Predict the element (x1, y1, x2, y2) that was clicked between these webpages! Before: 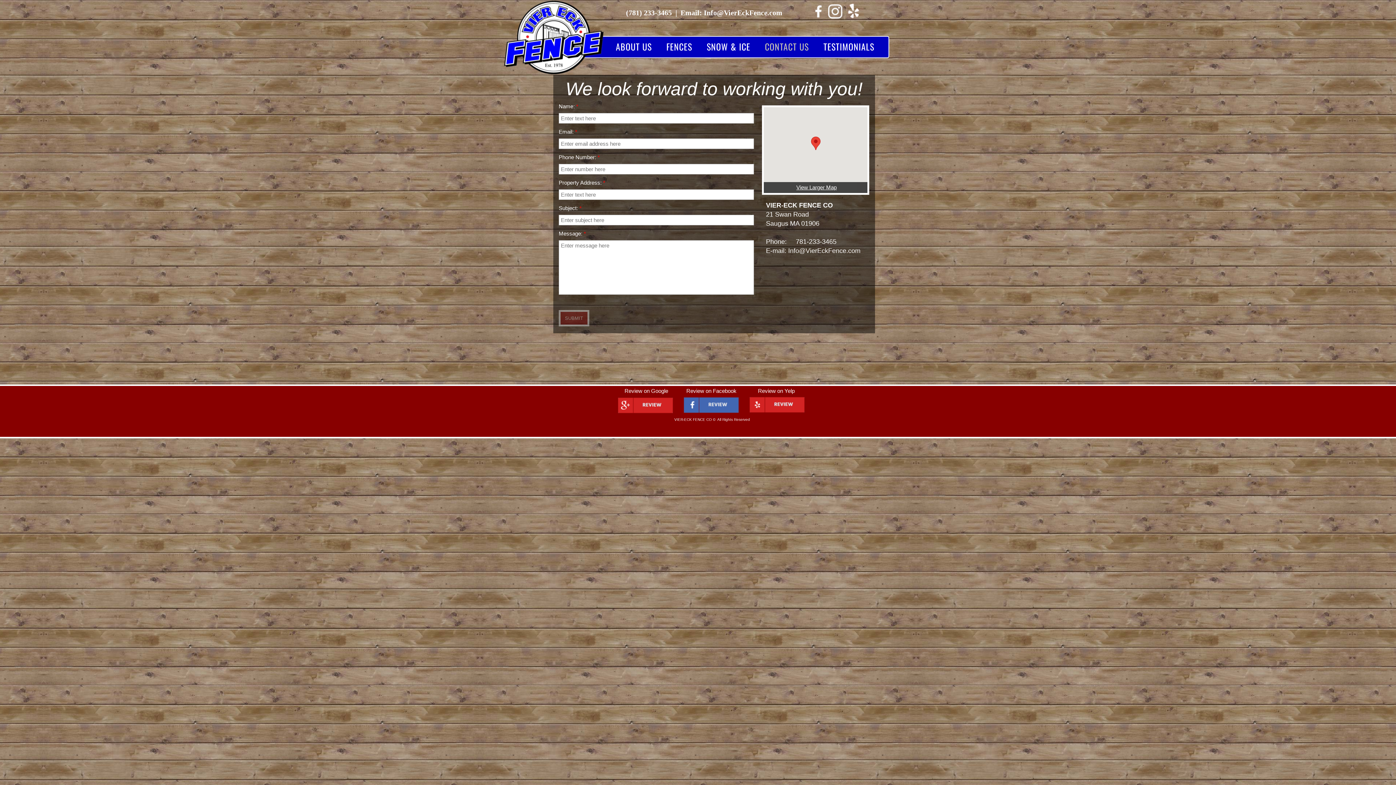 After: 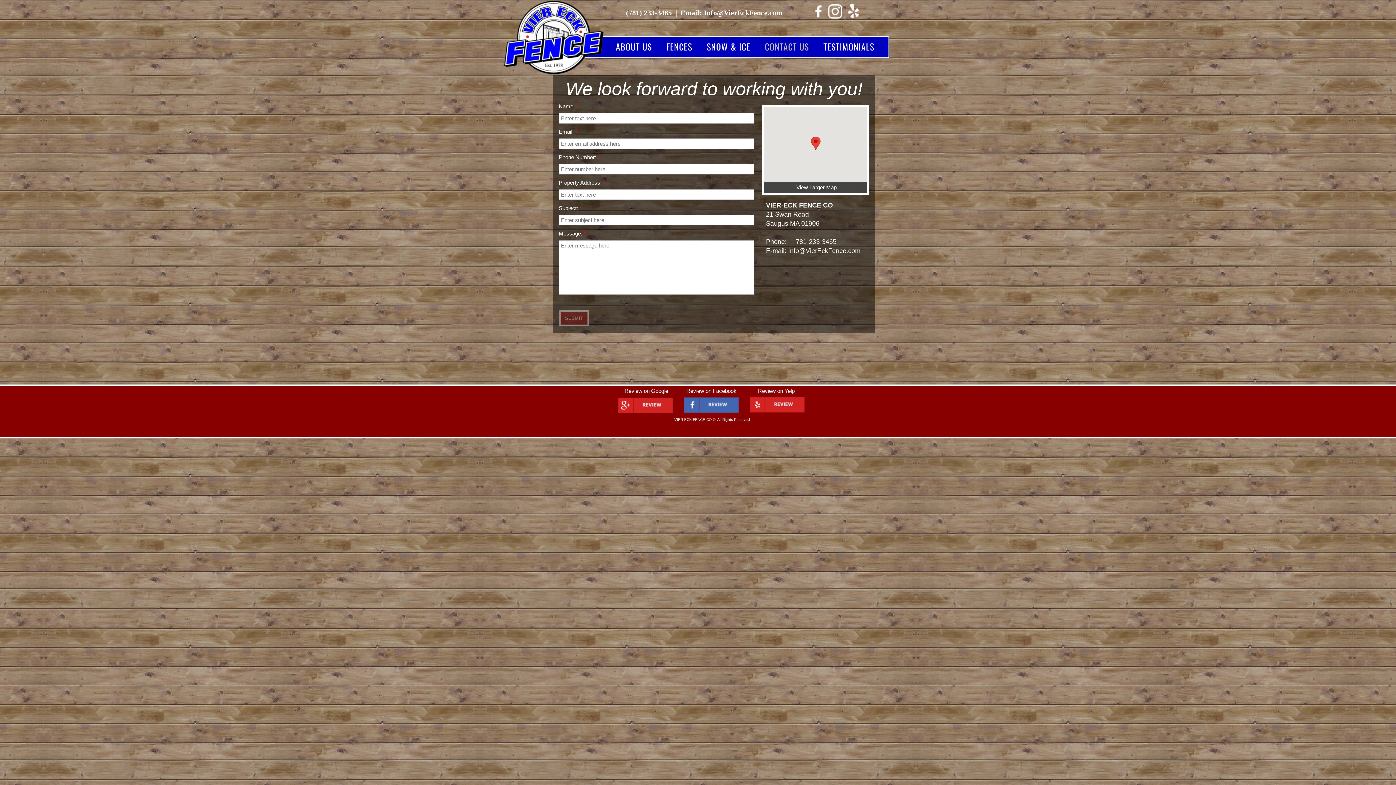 Action: bbox: (757, 40, 816, 53) label: CONTACT US